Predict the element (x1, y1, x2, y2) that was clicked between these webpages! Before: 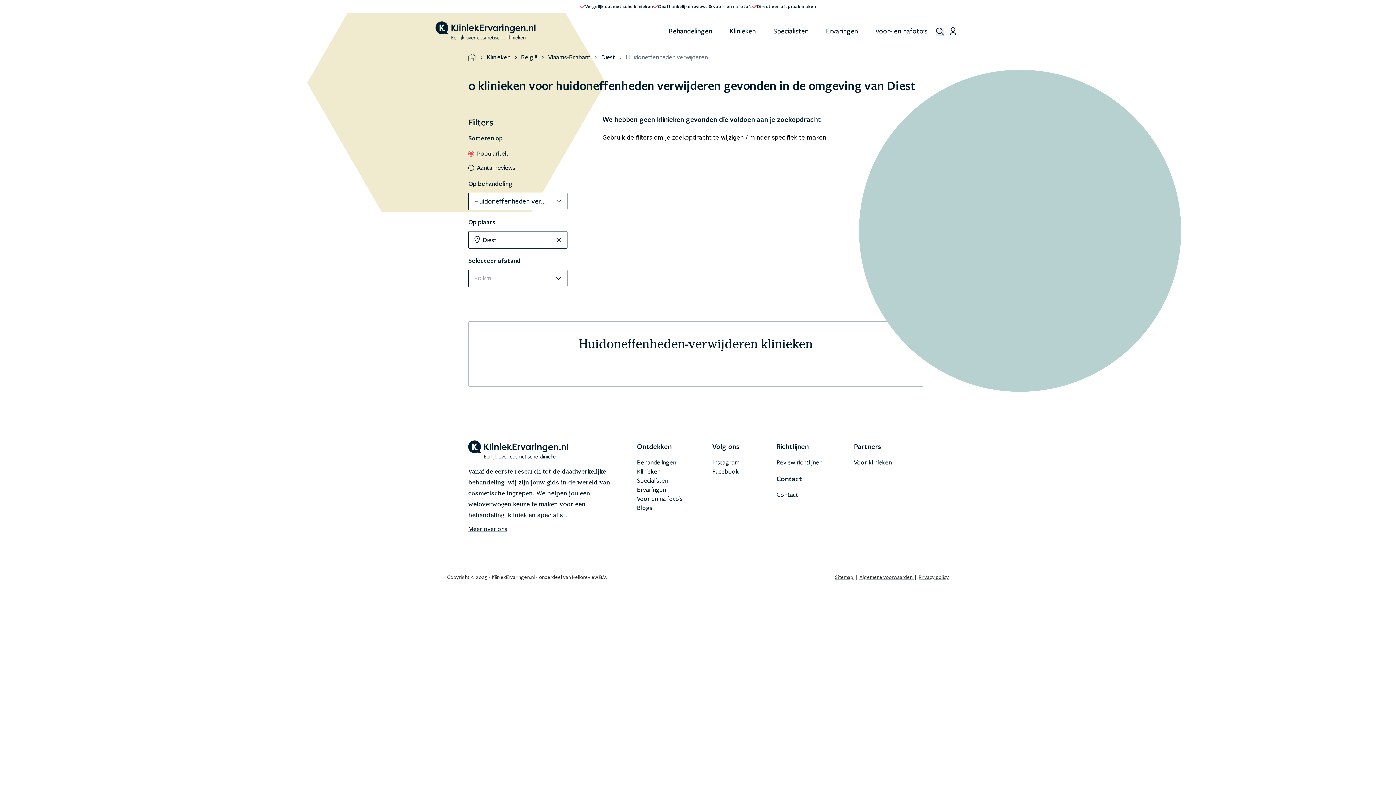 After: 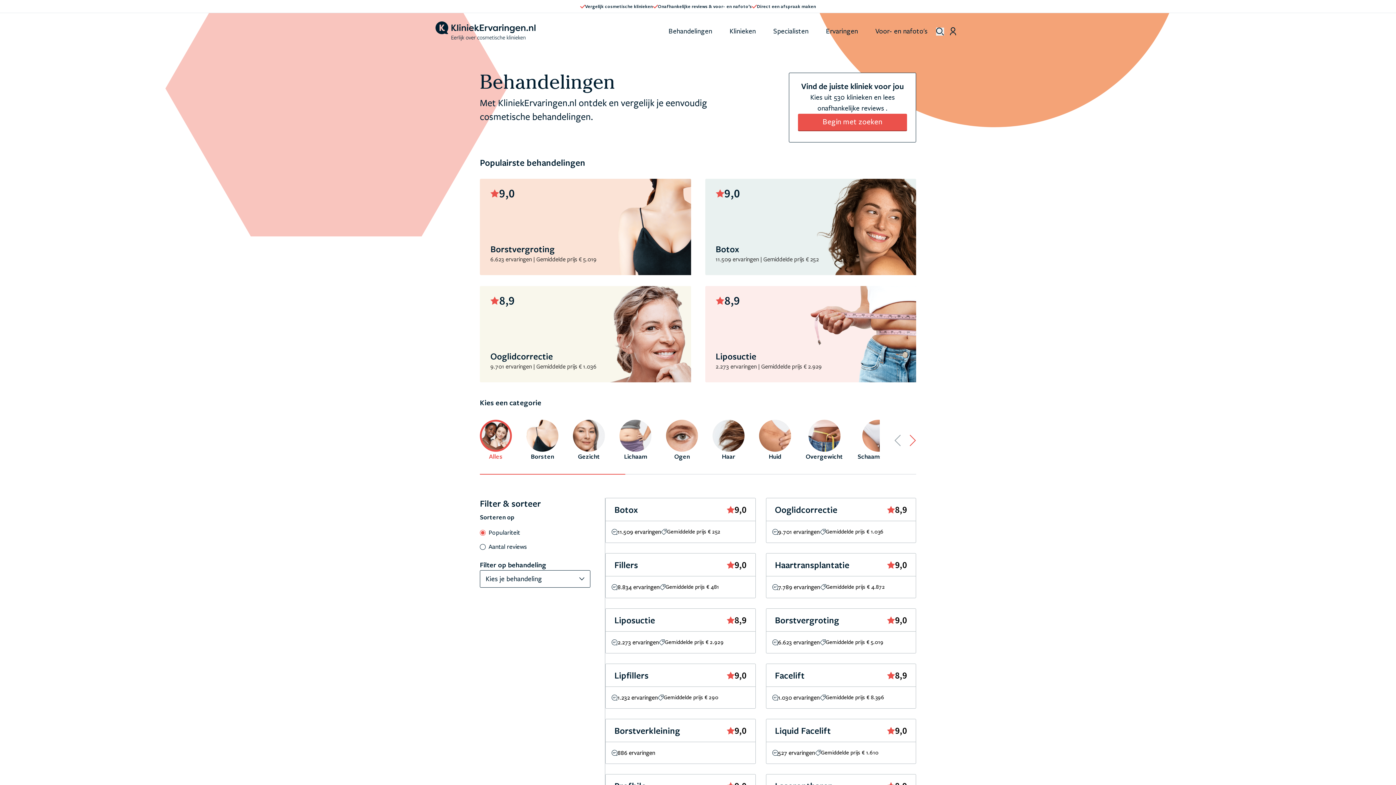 Action: bbox: (662, 23, 718, 39) label: Behandelingen